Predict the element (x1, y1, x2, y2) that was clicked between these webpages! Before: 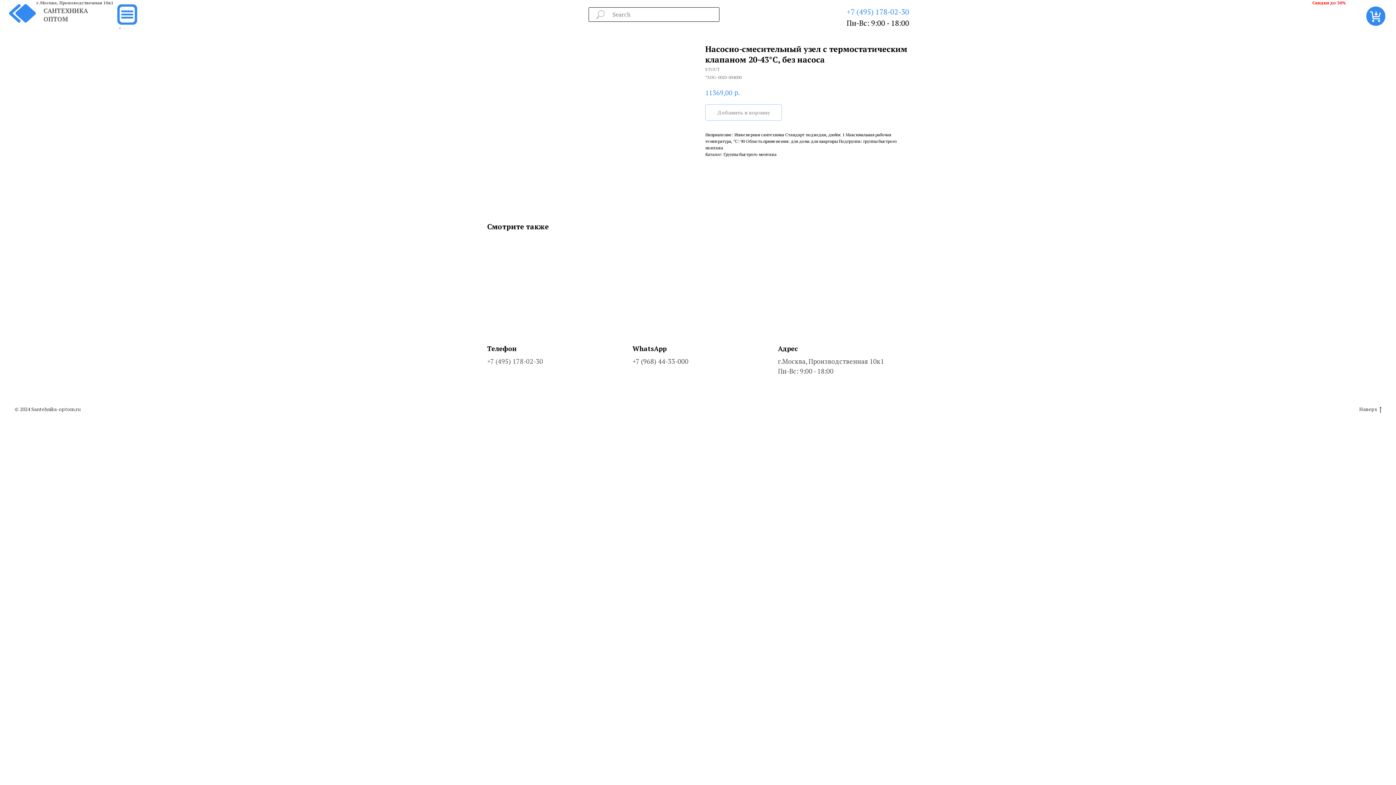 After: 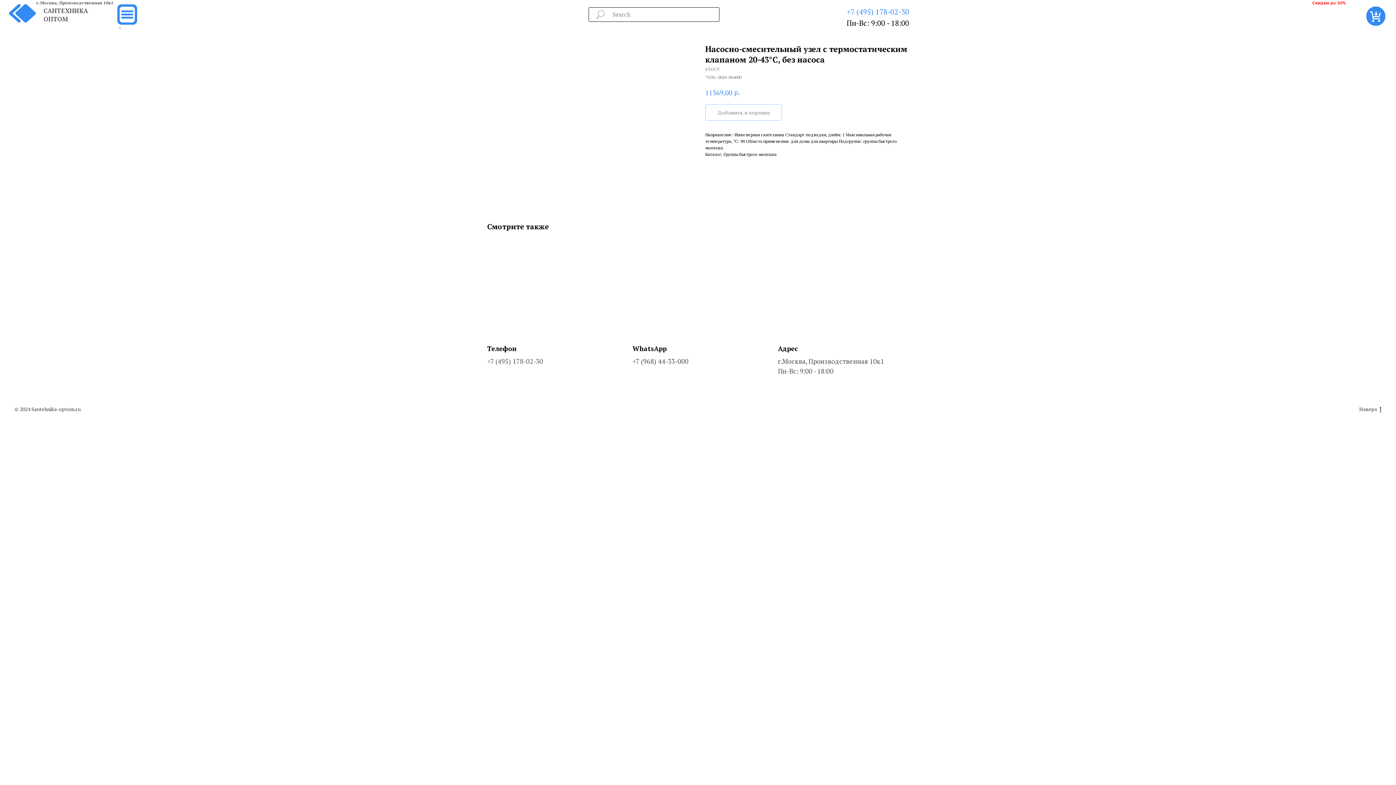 Action: bbox: (846, 6, 909, 16) label: +7 (495) 178-02-30